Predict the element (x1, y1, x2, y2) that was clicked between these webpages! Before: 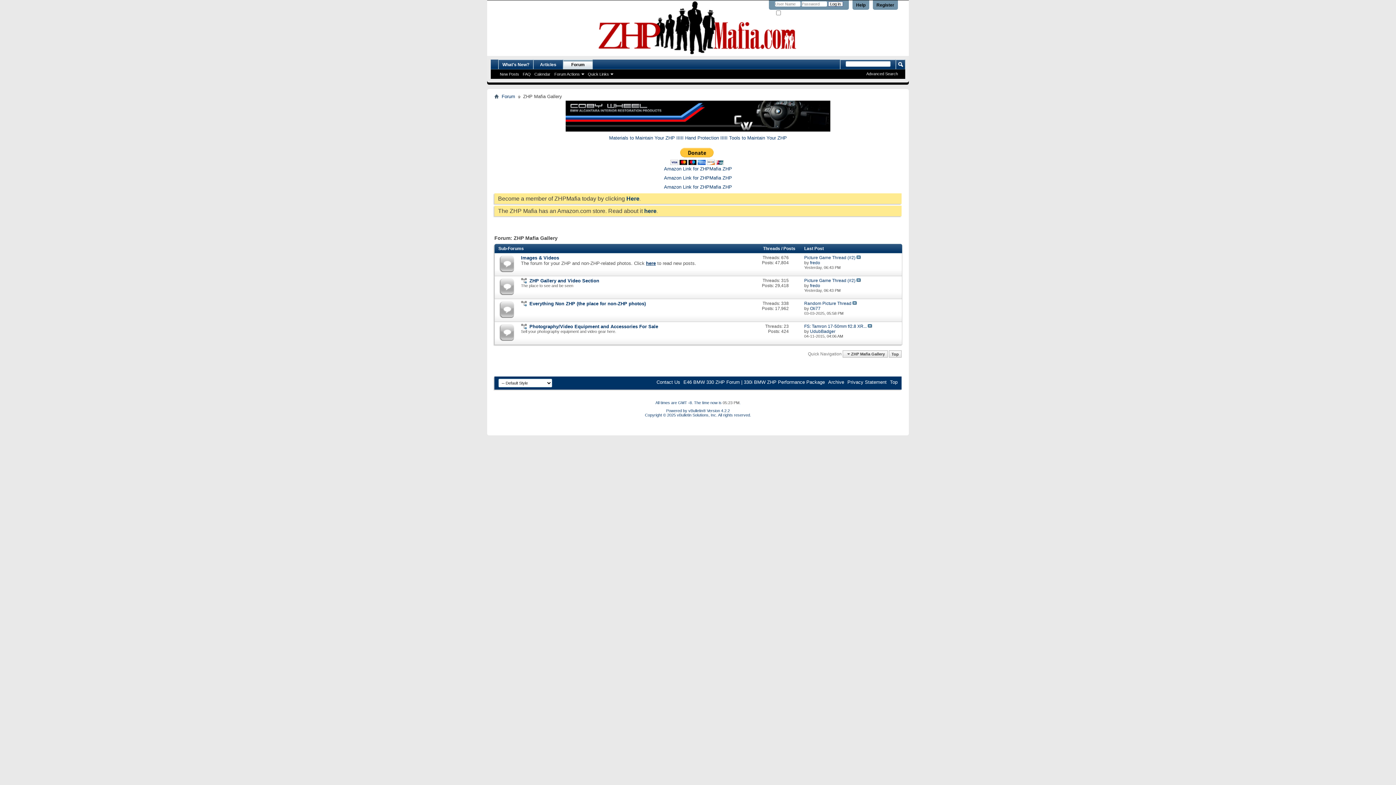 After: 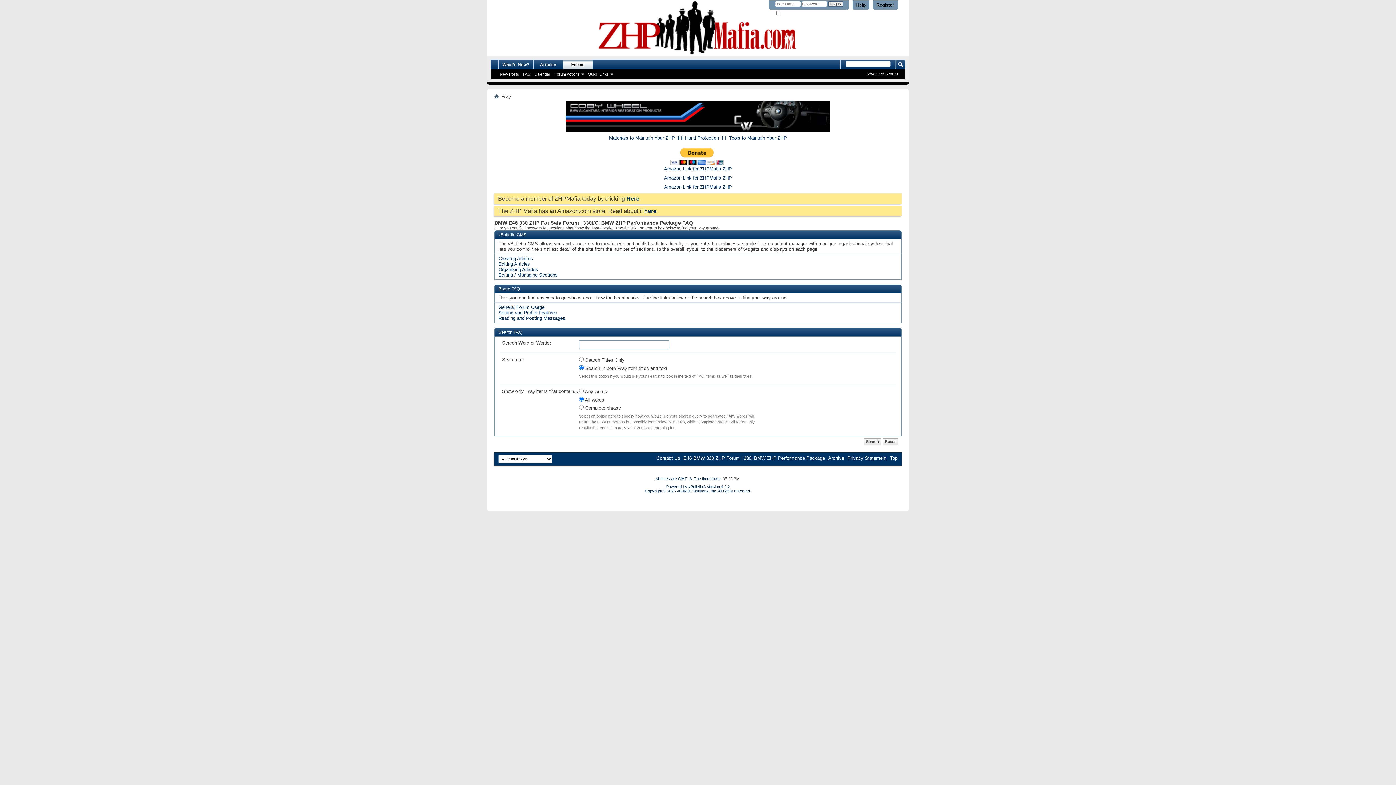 Action: bbox: (852, 0, 869, 9) label: Help